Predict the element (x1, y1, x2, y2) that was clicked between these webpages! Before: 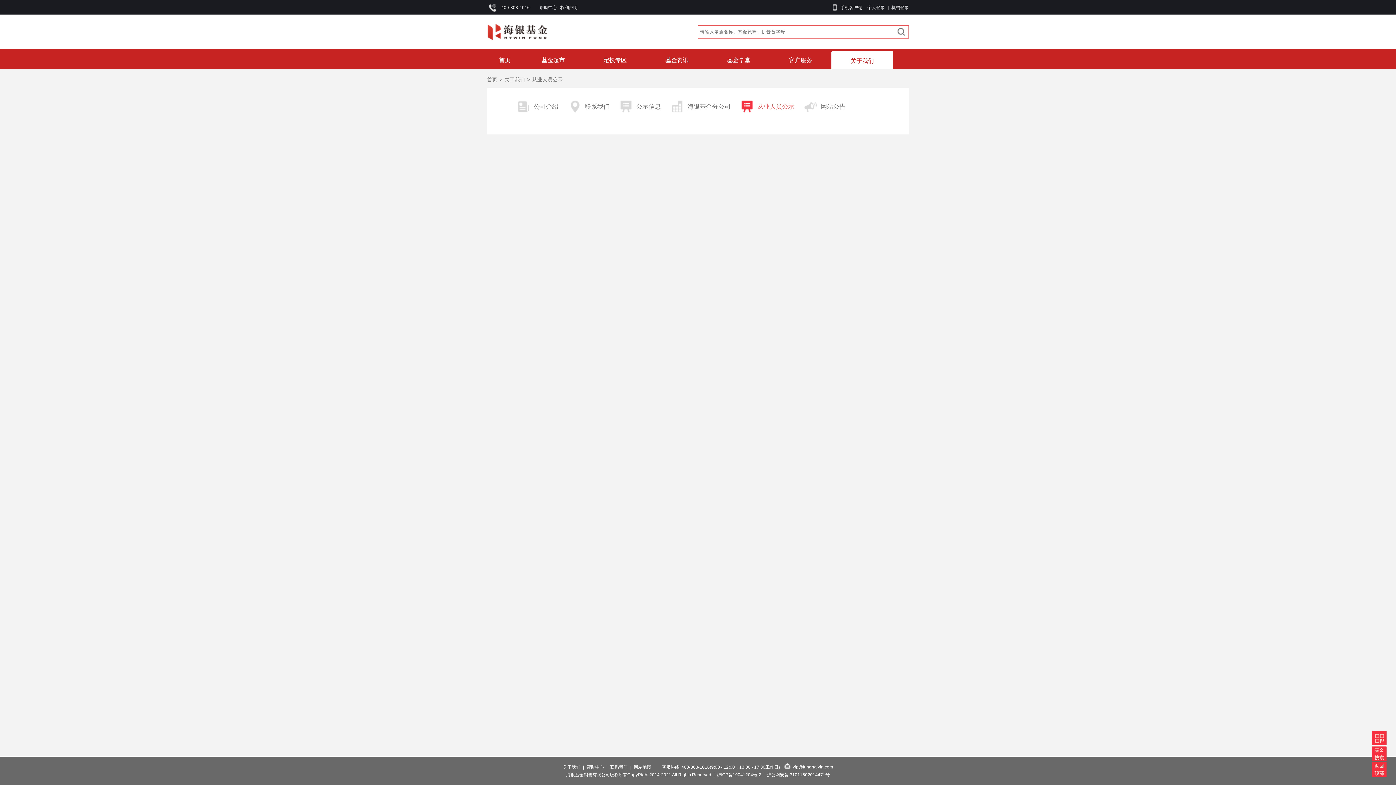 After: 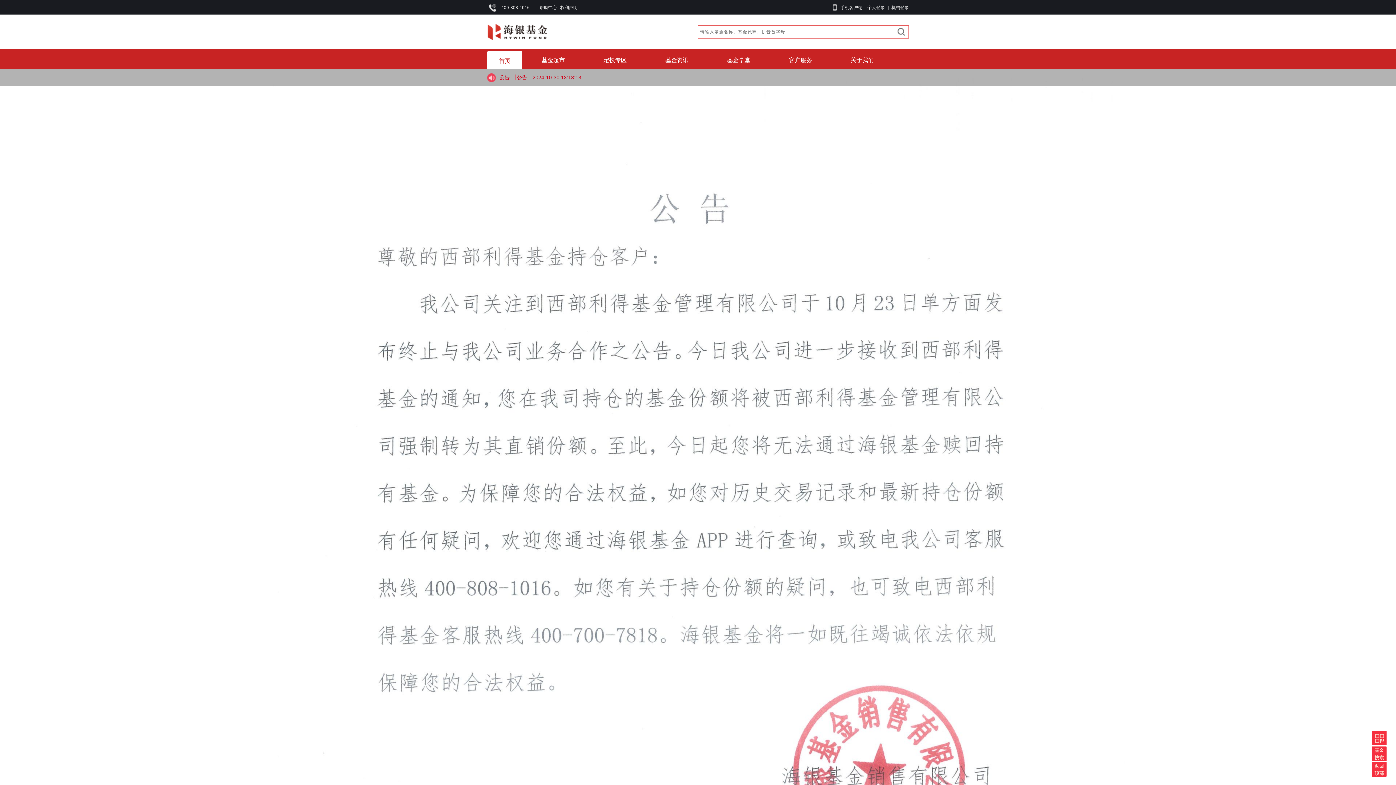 Action: label: 首页 bbox: (487, 76, 497, 82)